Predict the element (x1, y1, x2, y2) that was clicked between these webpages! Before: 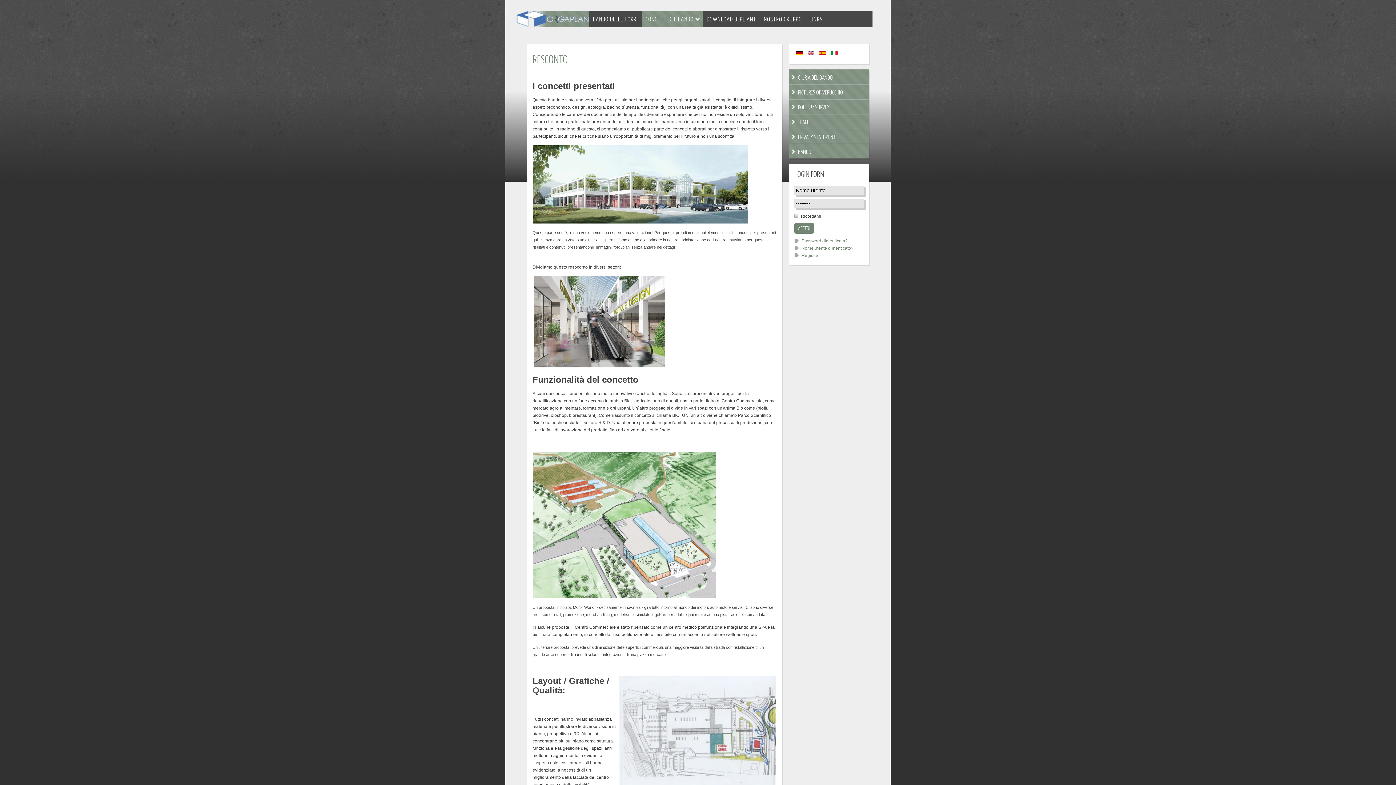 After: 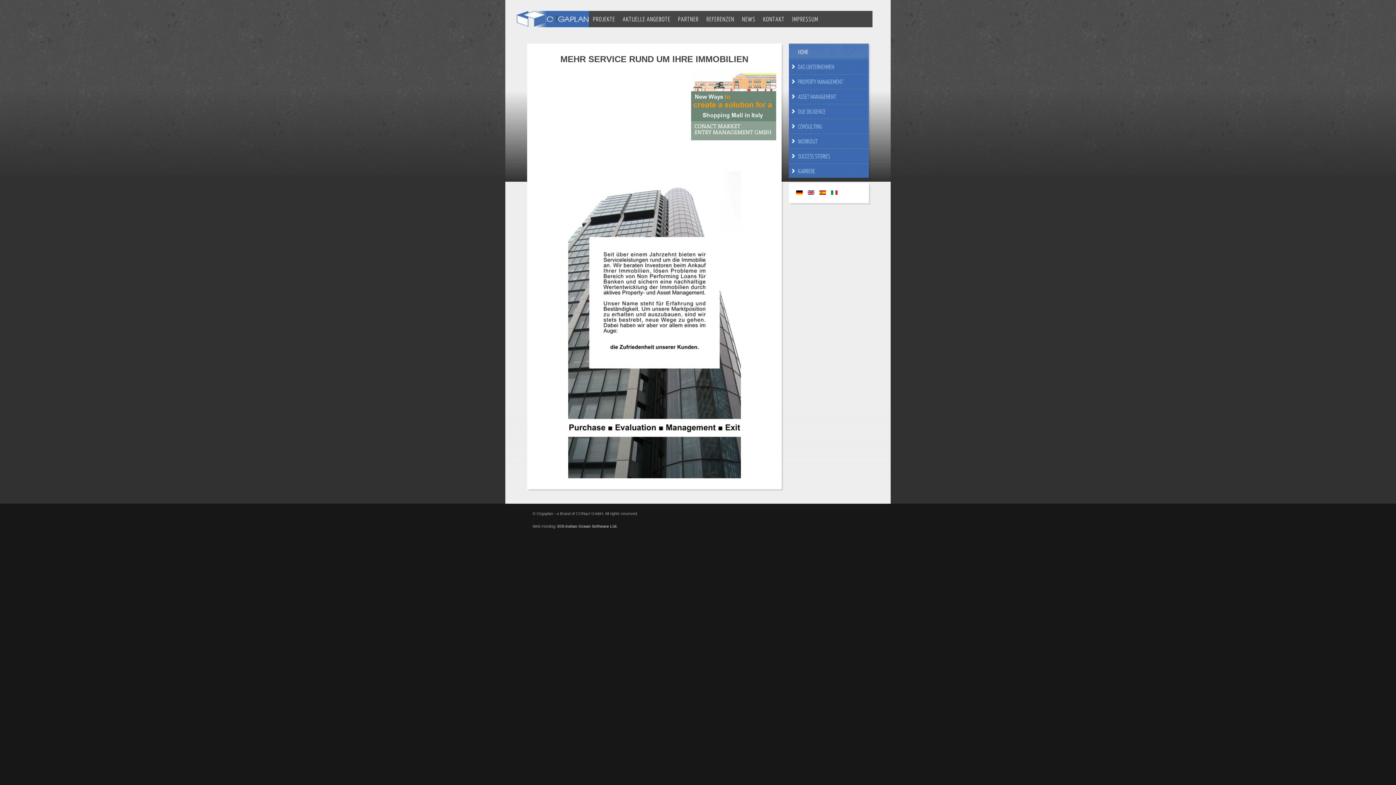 Action: bbox: (796, 50, 804, 56) label:  